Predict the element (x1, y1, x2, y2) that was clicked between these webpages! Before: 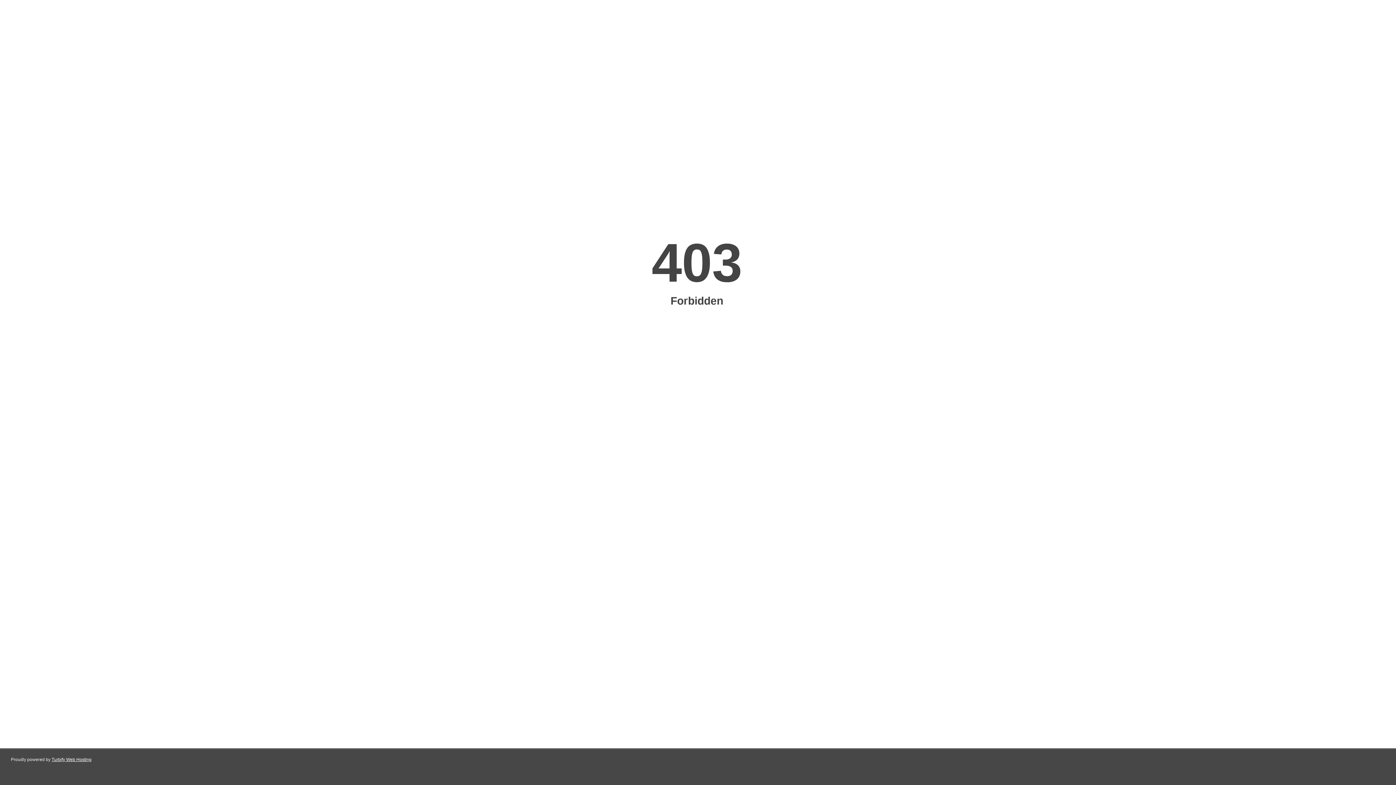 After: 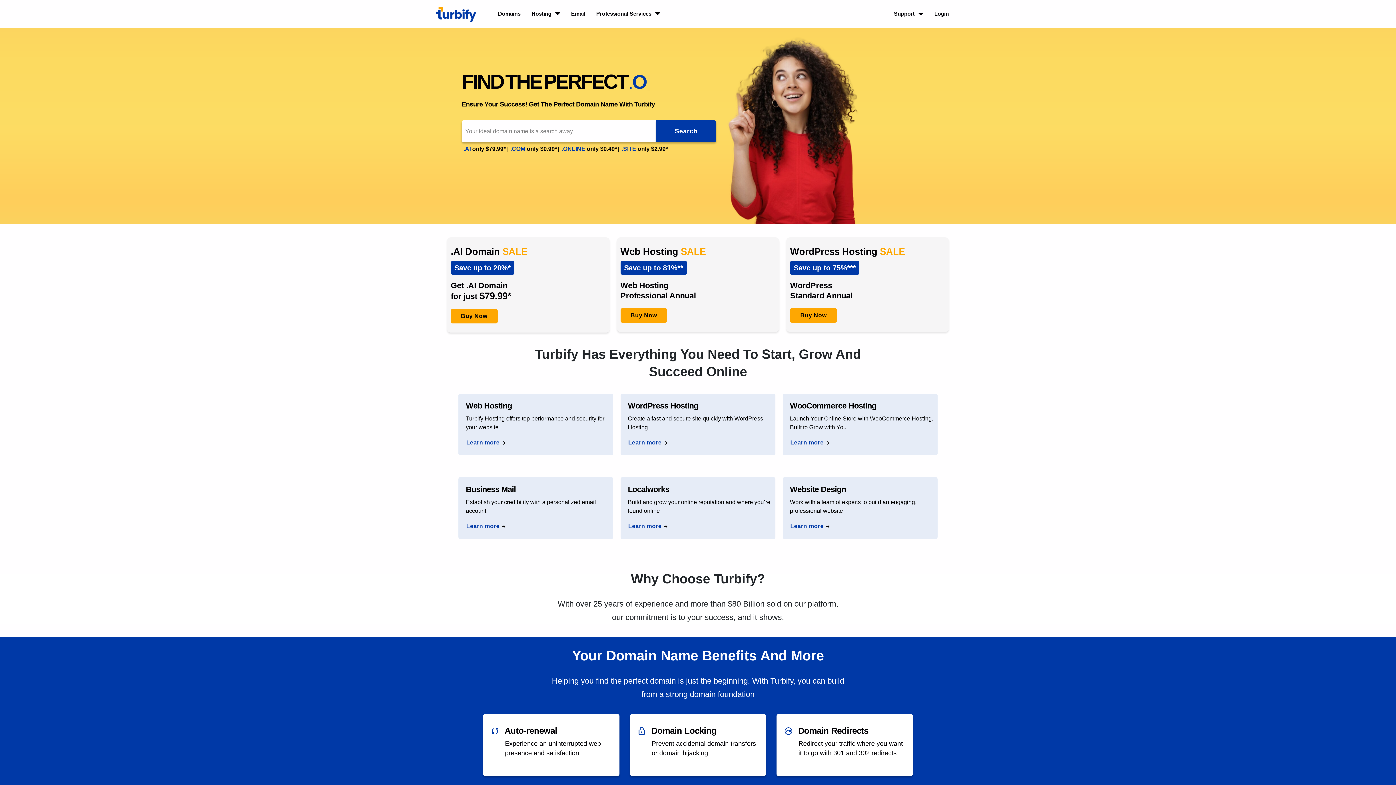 Action: label: Turbify Web Hosting bbox: (51, 757, 91, 762)